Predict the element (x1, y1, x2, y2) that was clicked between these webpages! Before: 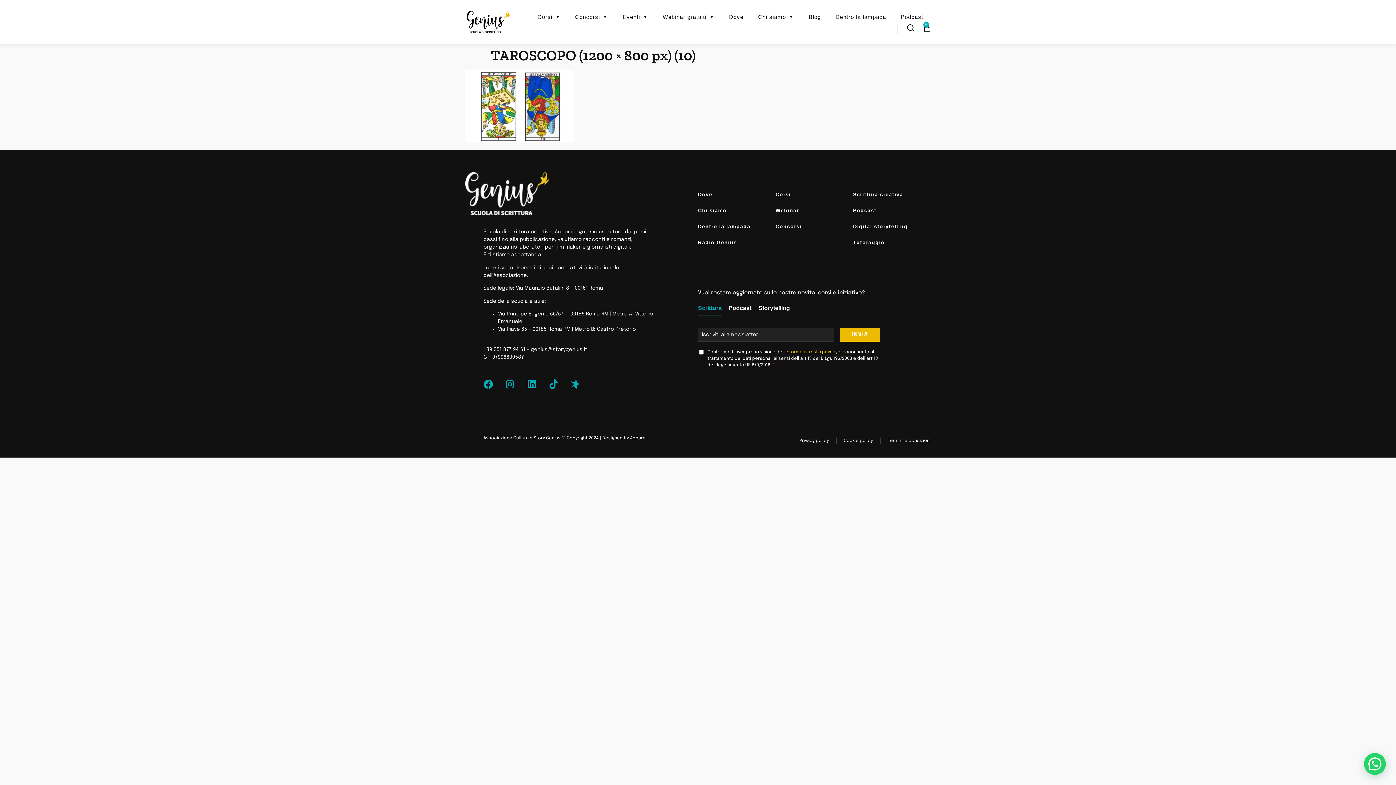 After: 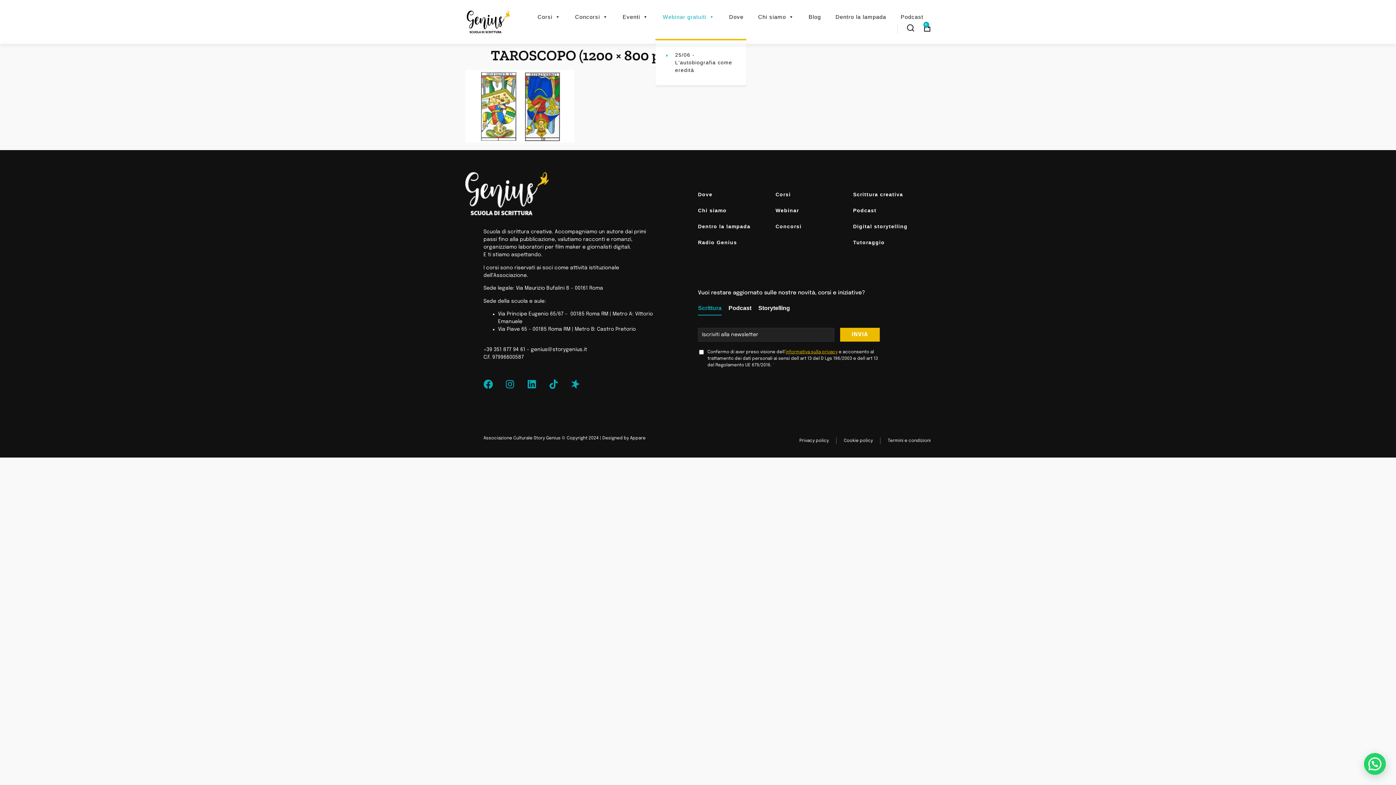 Action: bbox: (655, 9, 722, 24) label: Webinar gratuiti